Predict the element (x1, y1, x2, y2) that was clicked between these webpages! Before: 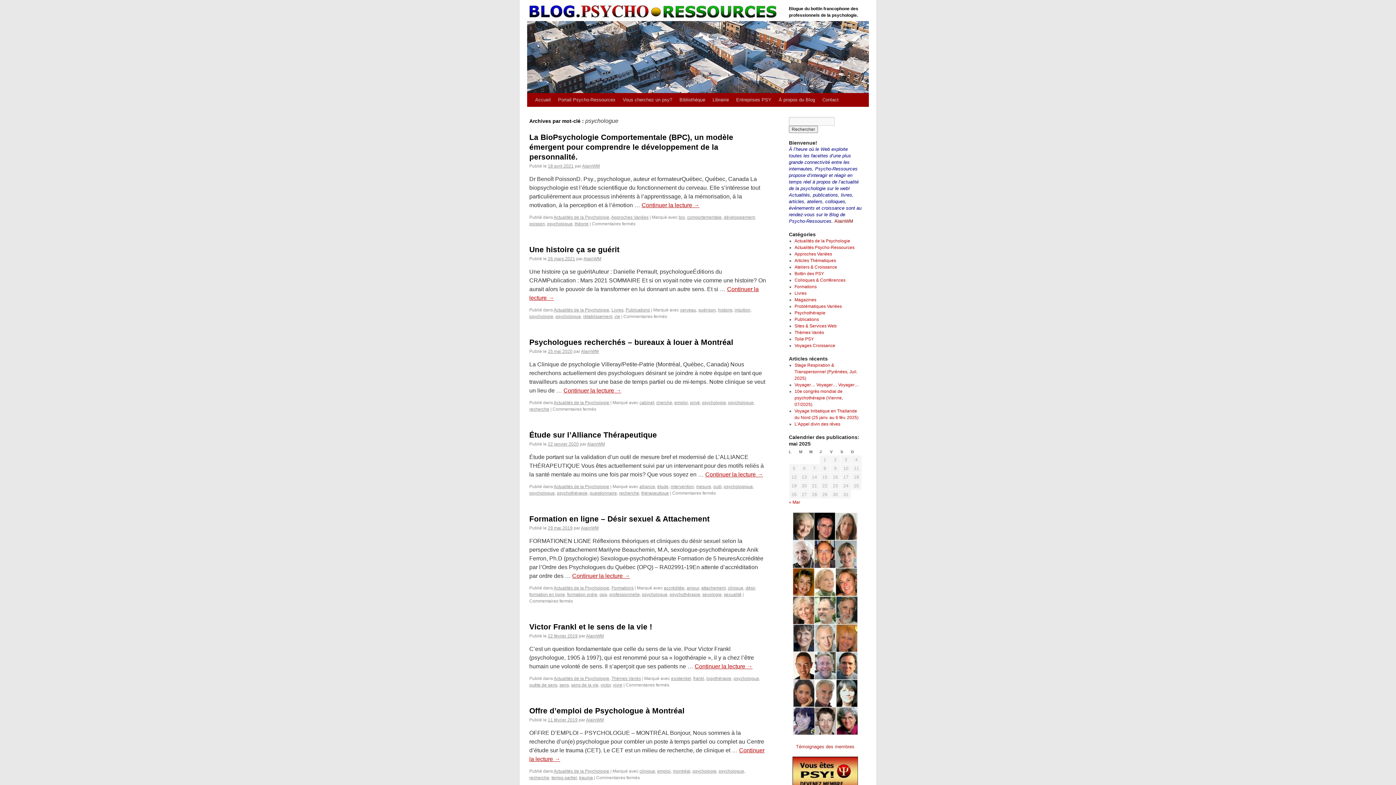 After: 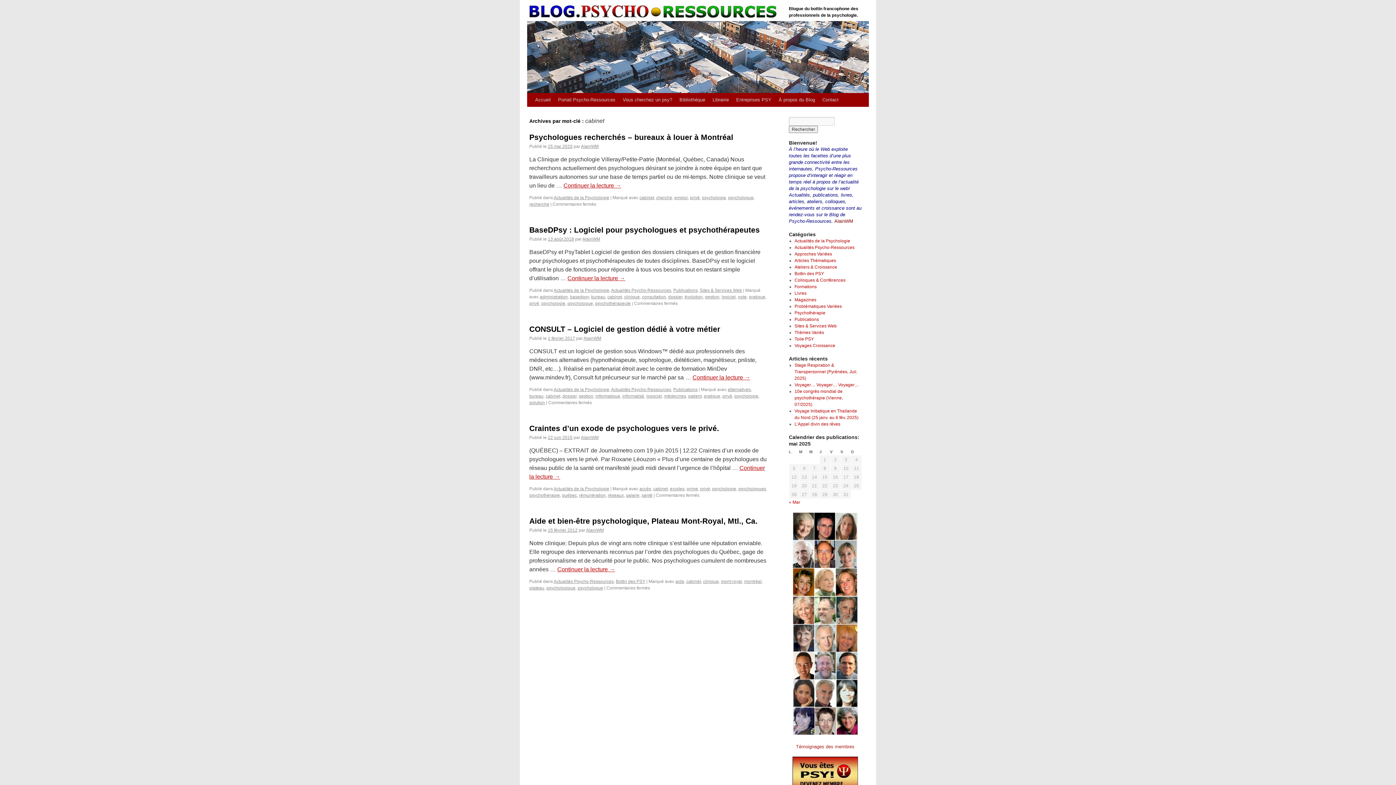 Action: label: cabinet bbox: (639, 400, 654, 405)